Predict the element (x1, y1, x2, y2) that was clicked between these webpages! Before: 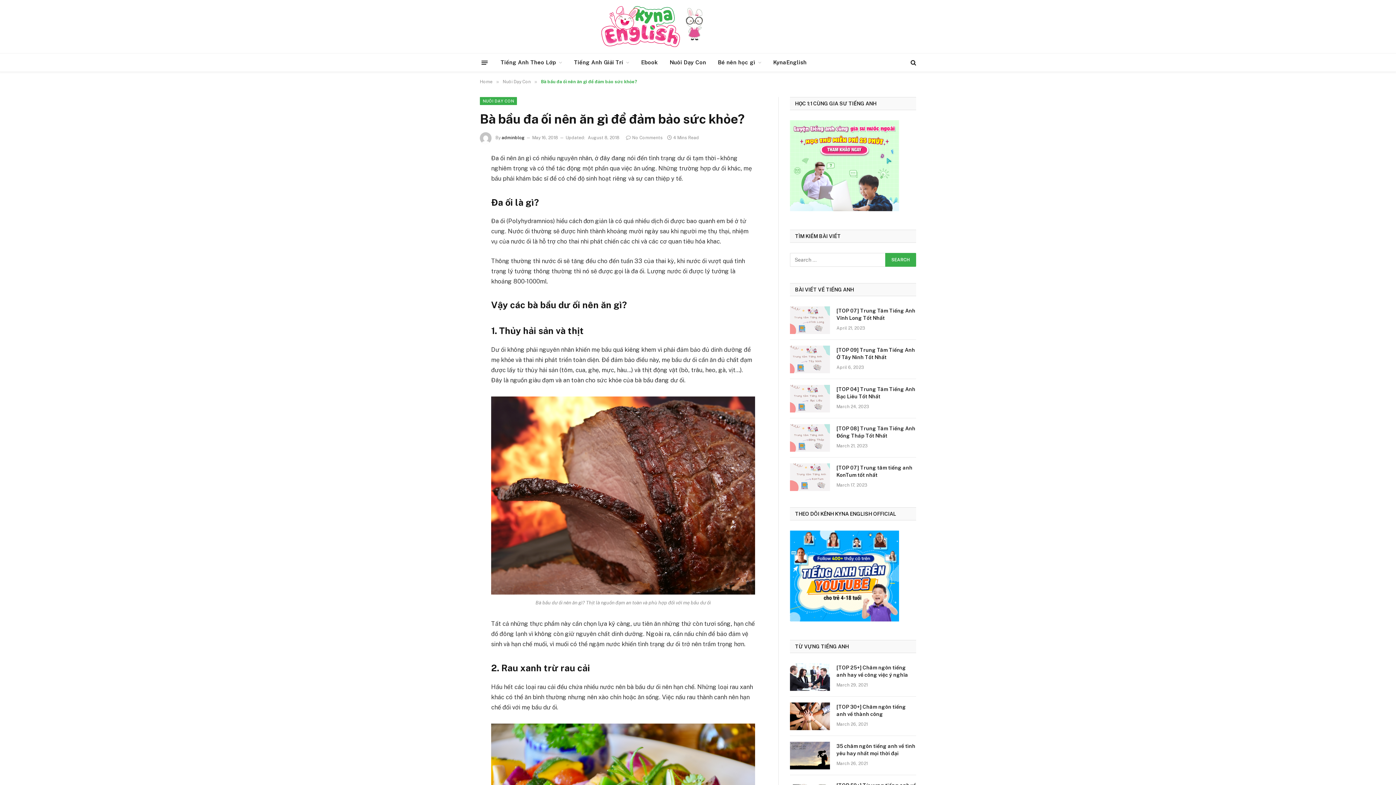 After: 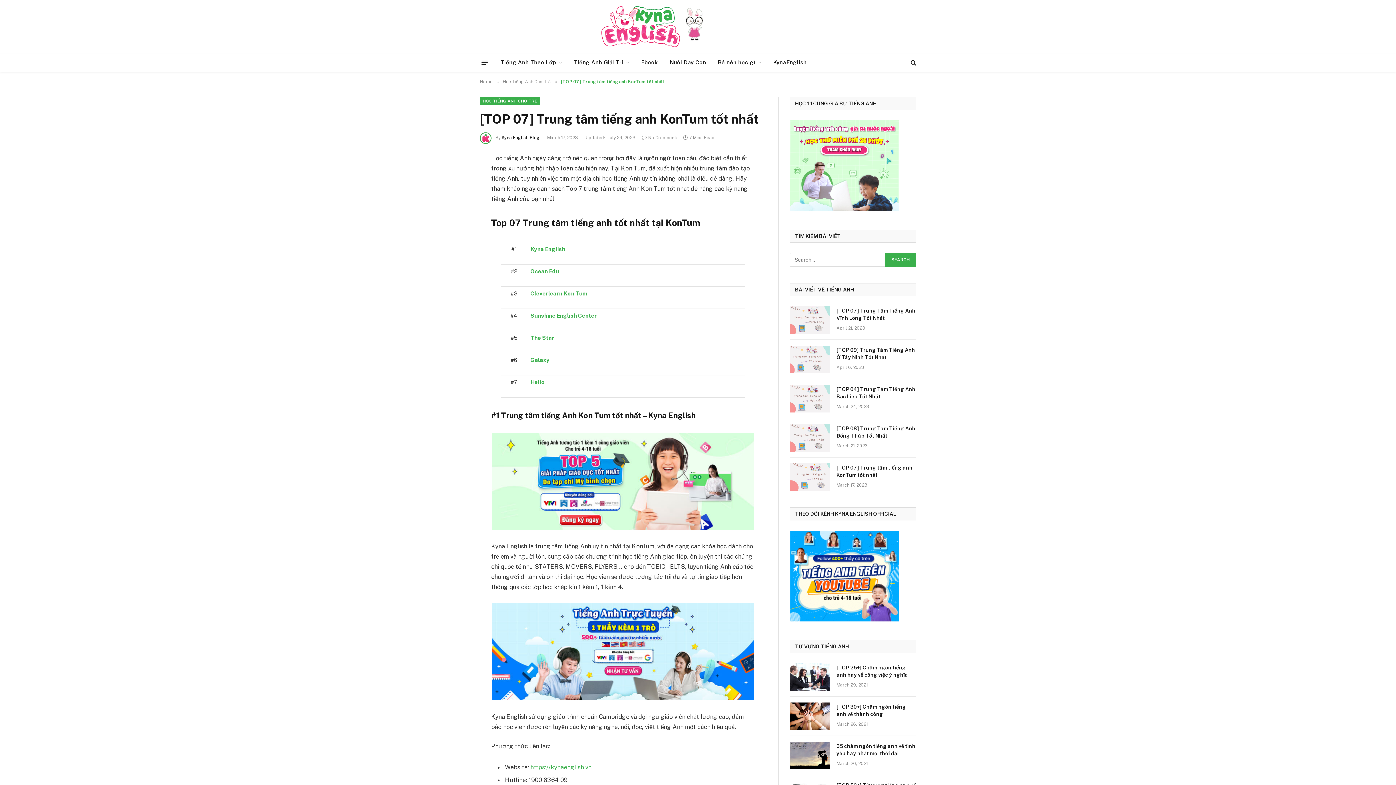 Action: bbox: (836, 464, 916, 478) label: [TOP 07] Trung tâm tiếng anh KonTum tốt nhất